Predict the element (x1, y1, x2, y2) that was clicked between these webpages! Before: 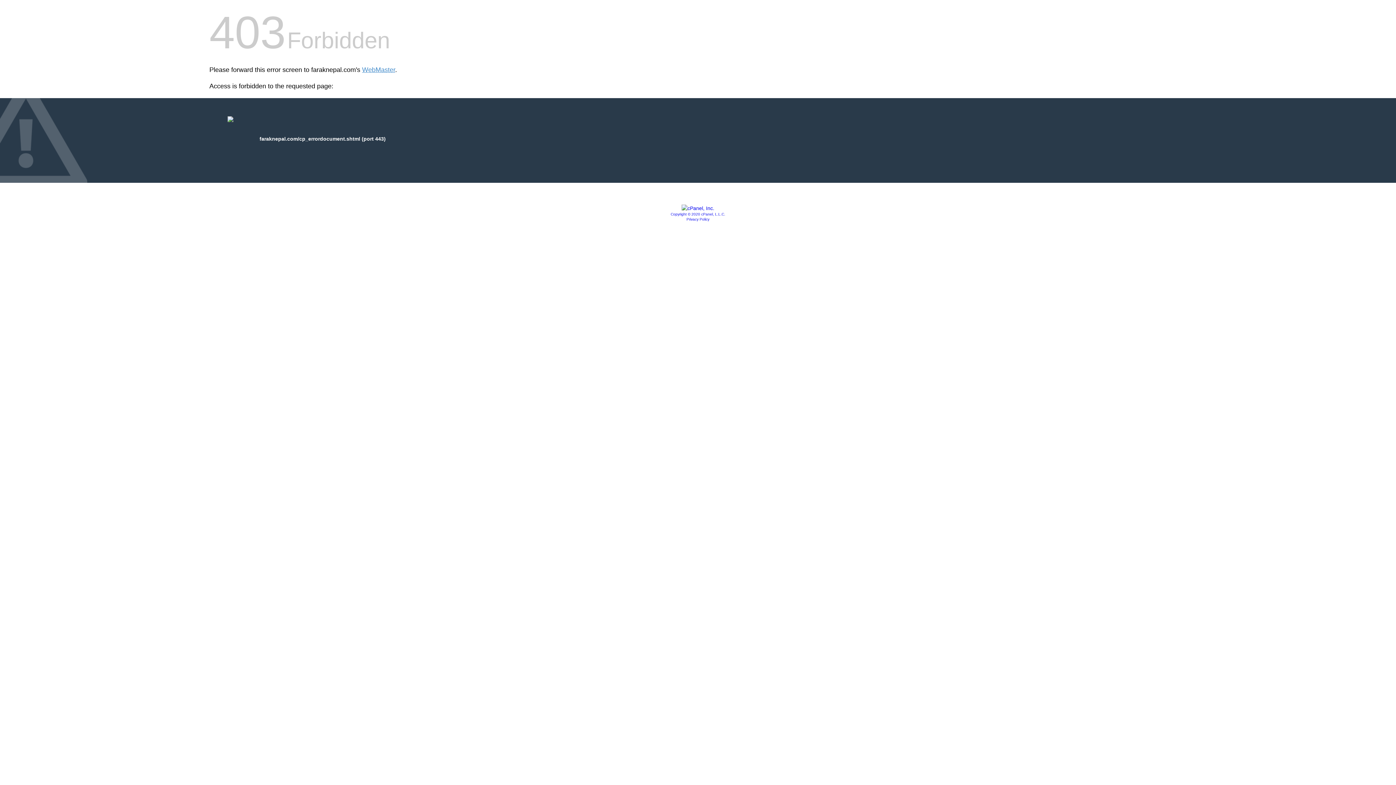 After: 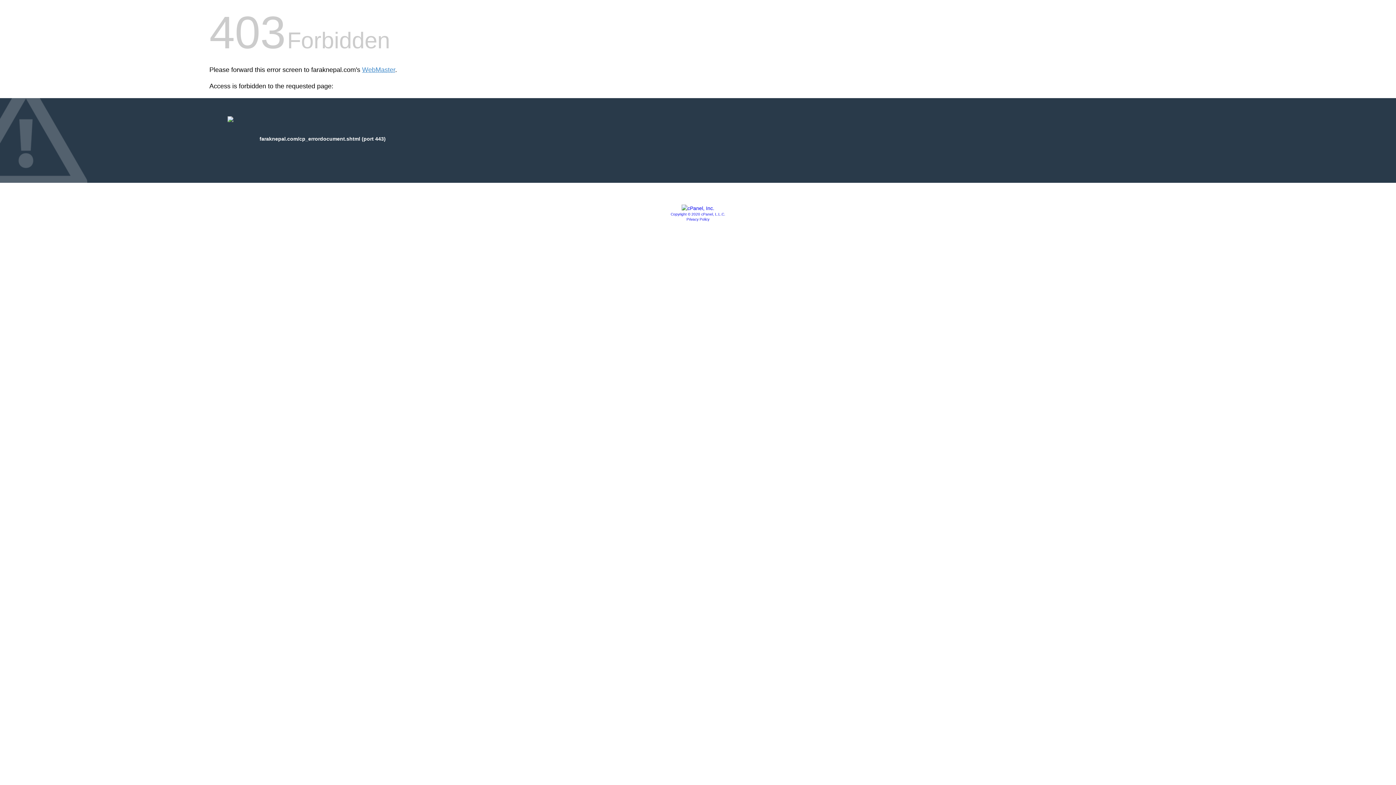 Action: bbox: (670, 212, 725, 216) label: Copyright © 2020 cPanel, L.L.C.